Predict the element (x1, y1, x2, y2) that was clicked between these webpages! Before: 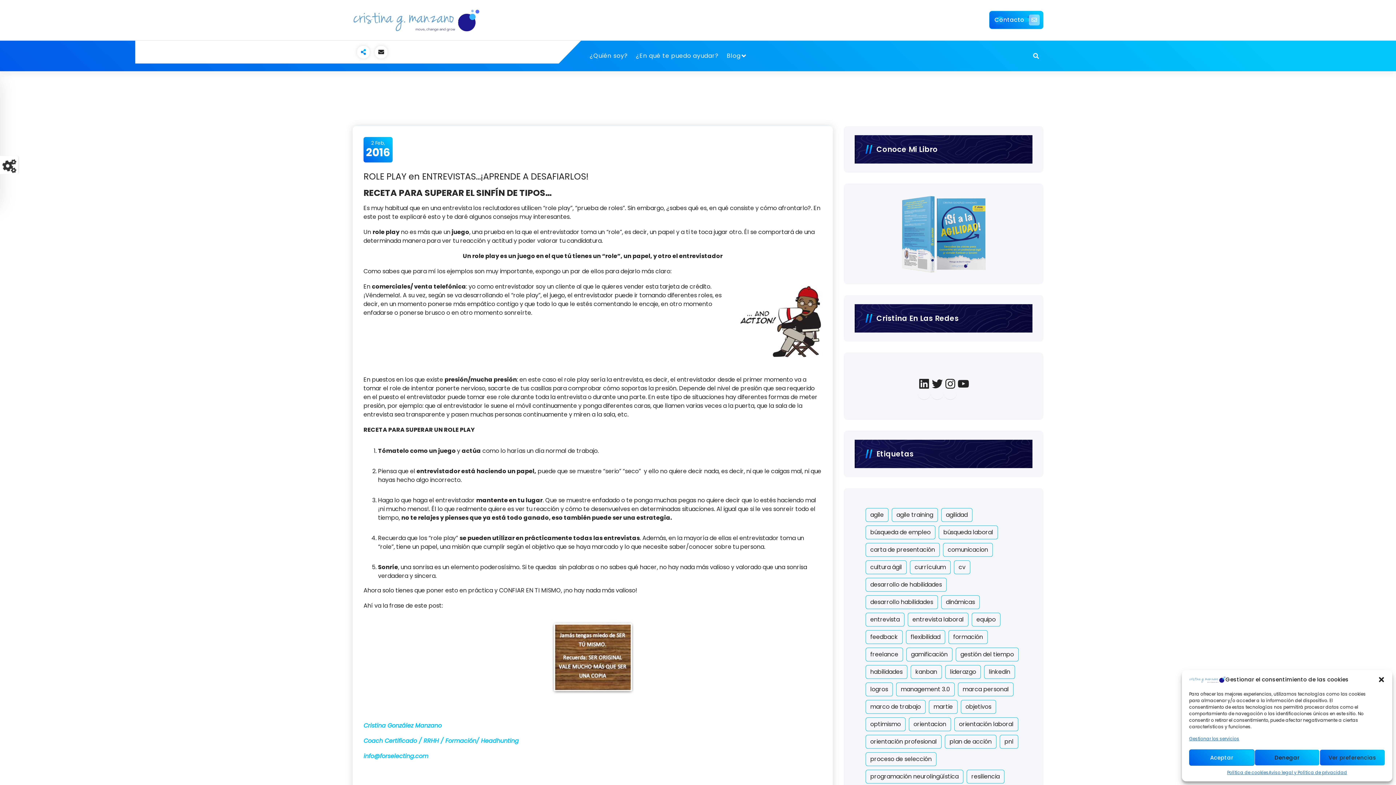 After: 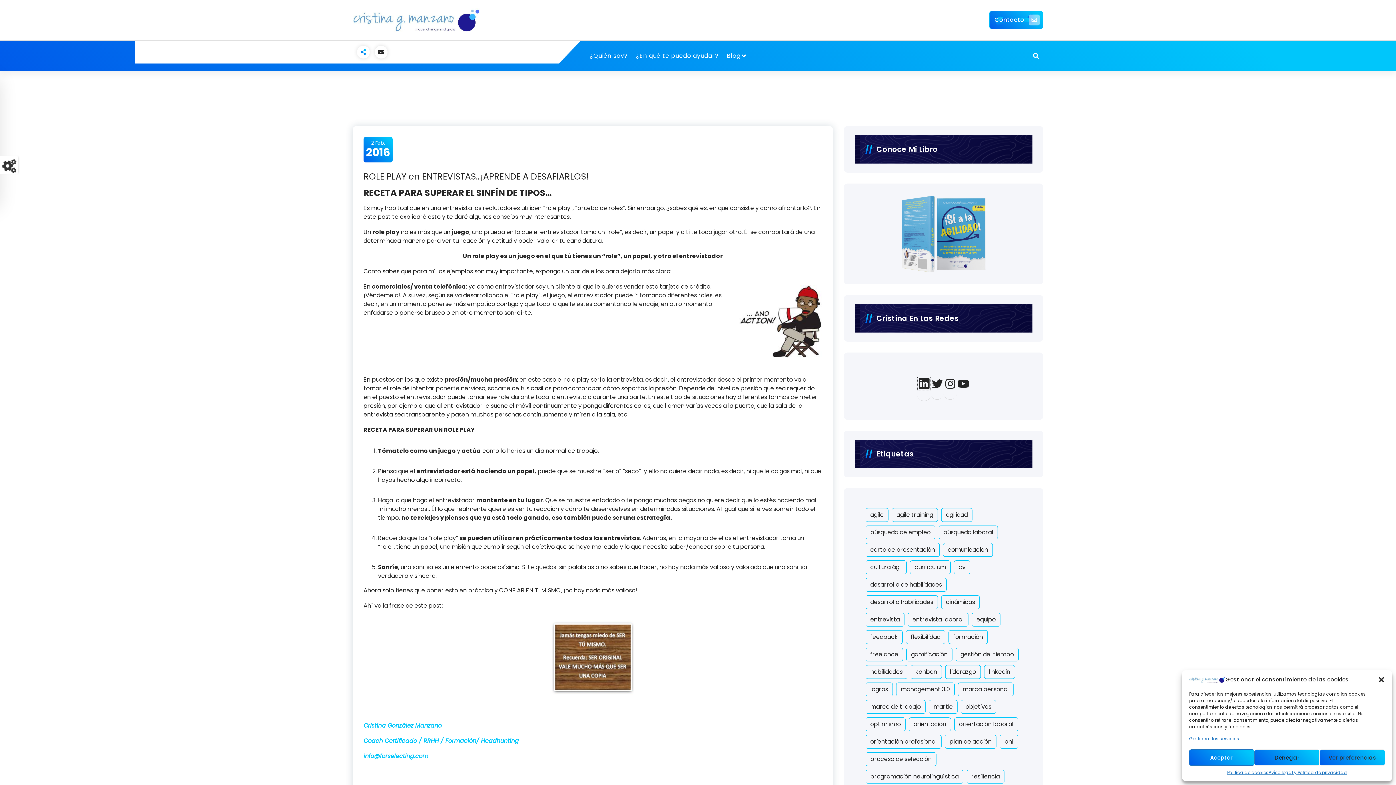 Action: label: LinkedIn bbox: (917, 377, 930, 390)